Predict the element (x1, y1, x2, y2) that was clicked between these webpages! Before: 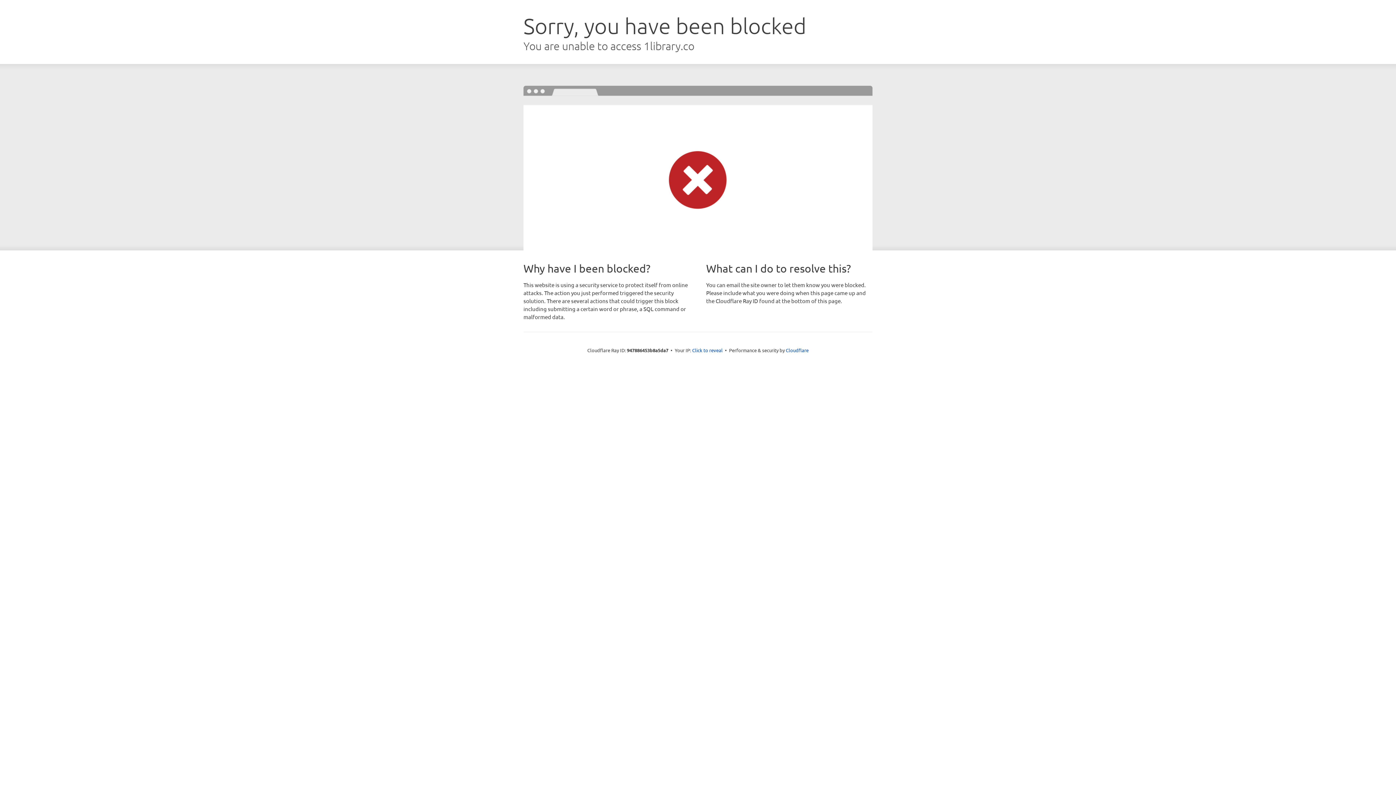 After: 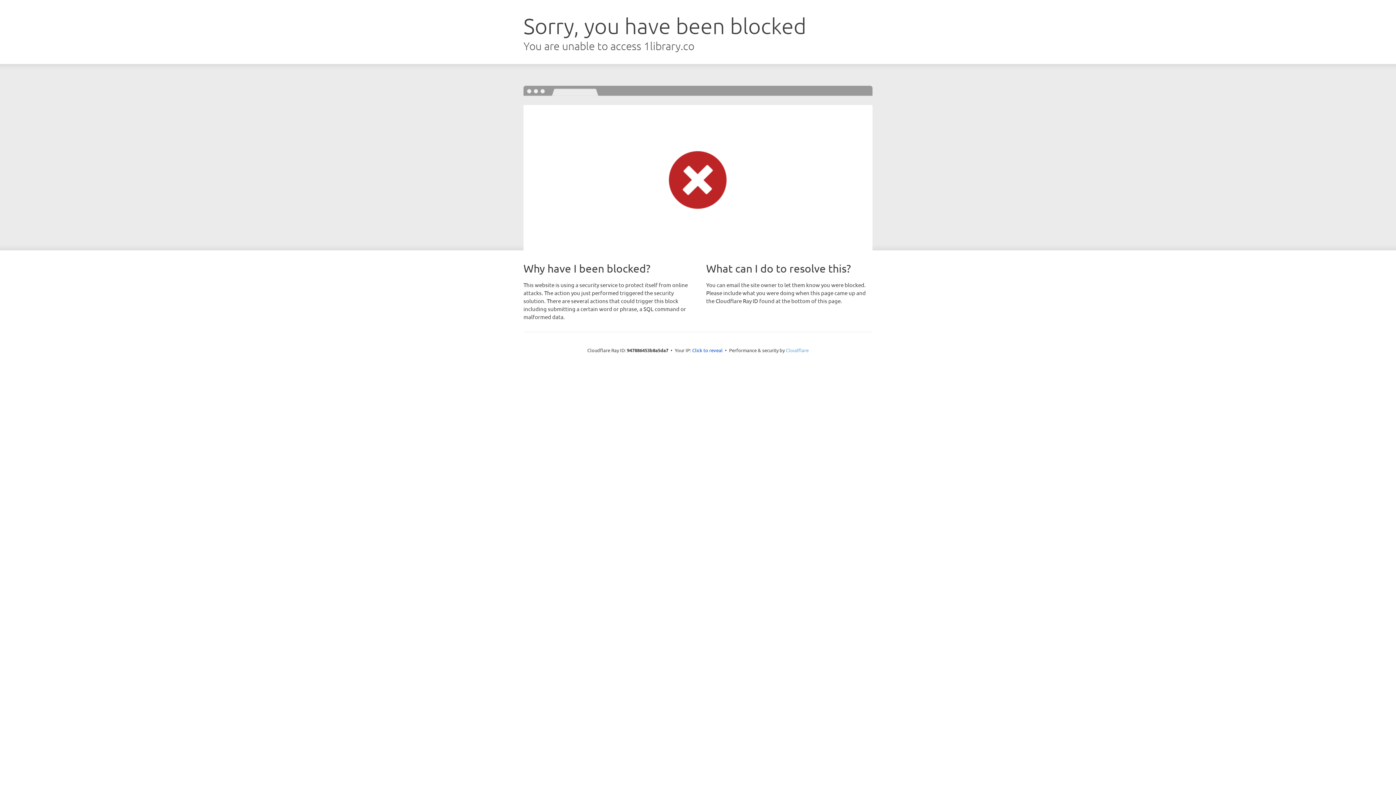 Action: label: Cloudflare bbox: (786, 347, 808, 353)